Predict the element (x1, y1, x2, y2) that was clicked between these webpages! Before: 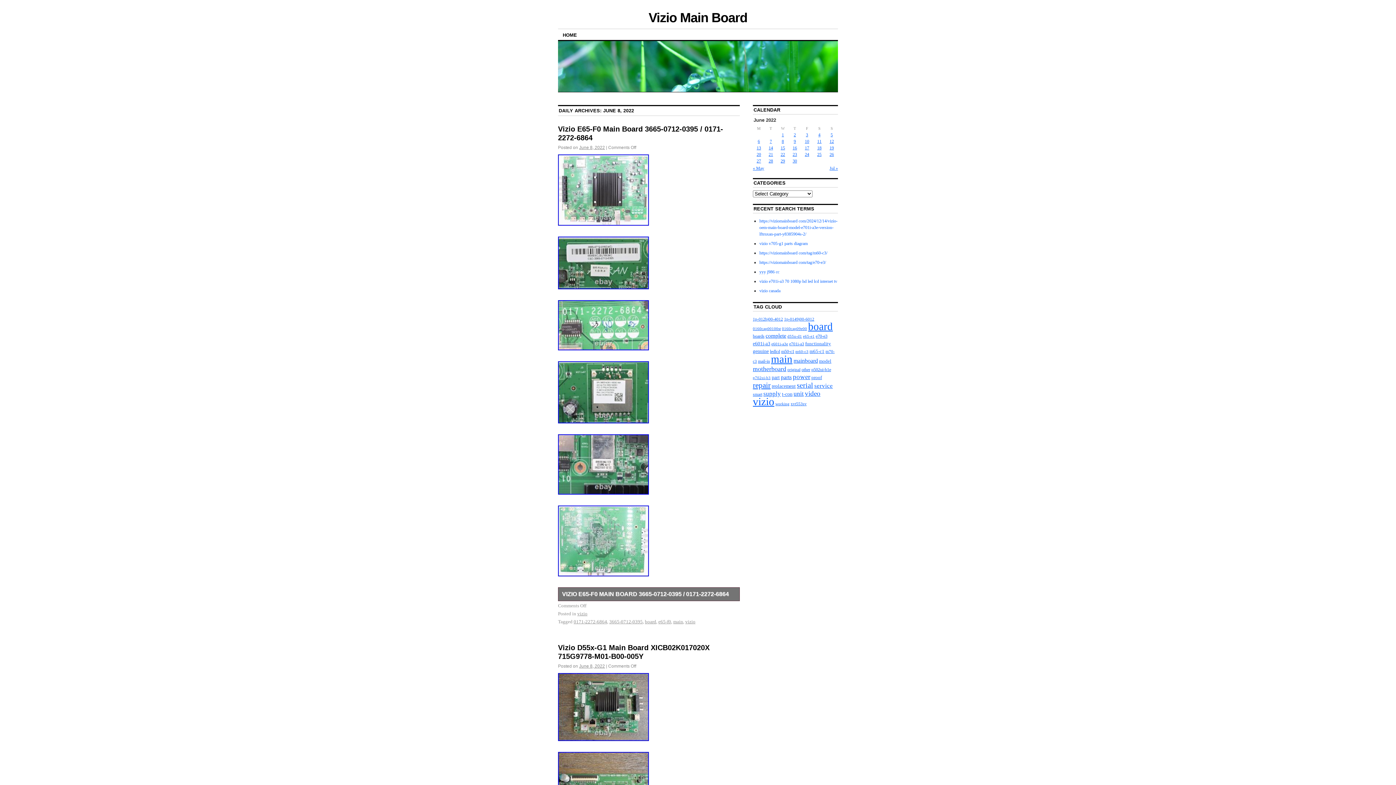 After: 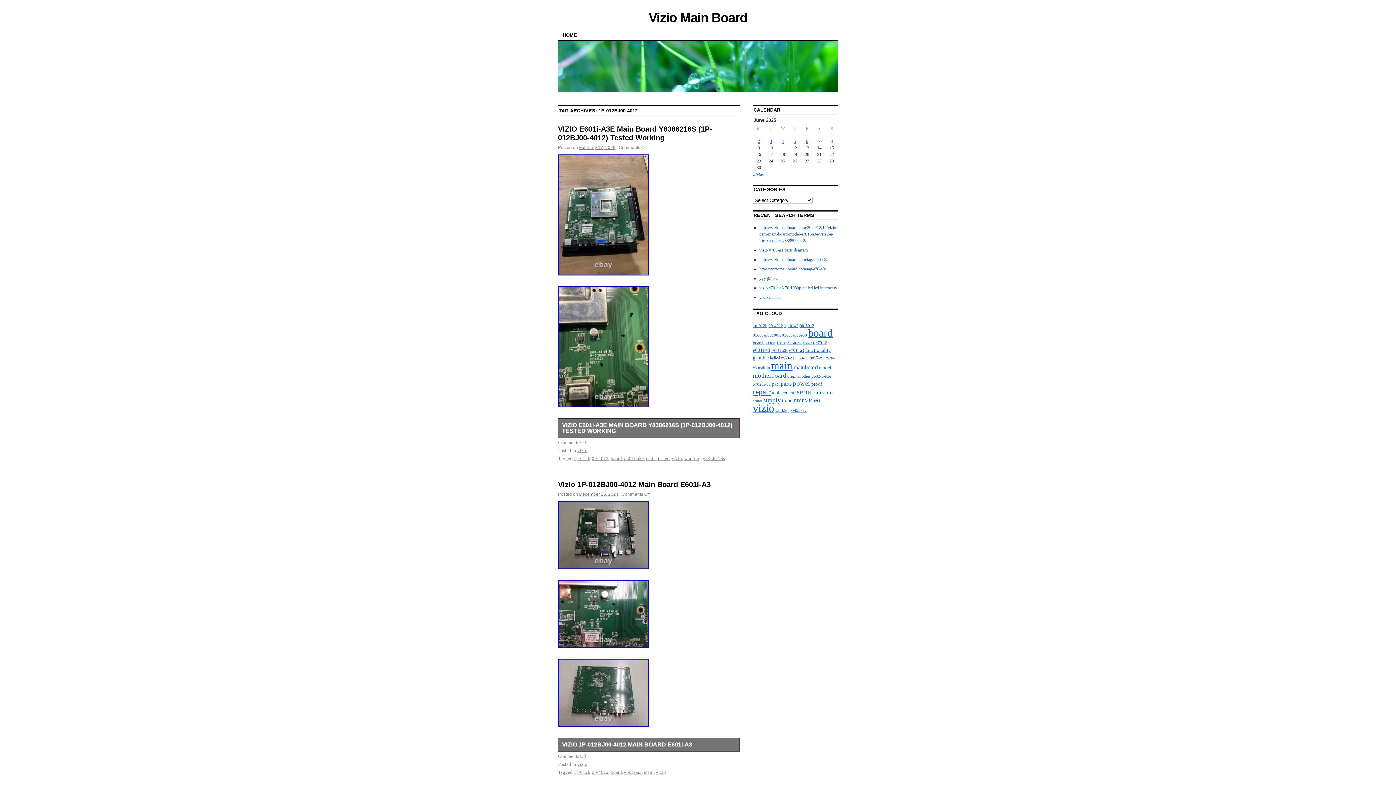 Action: bbox: (753, 316, 783, 321) label: 1p-012bj00-4012